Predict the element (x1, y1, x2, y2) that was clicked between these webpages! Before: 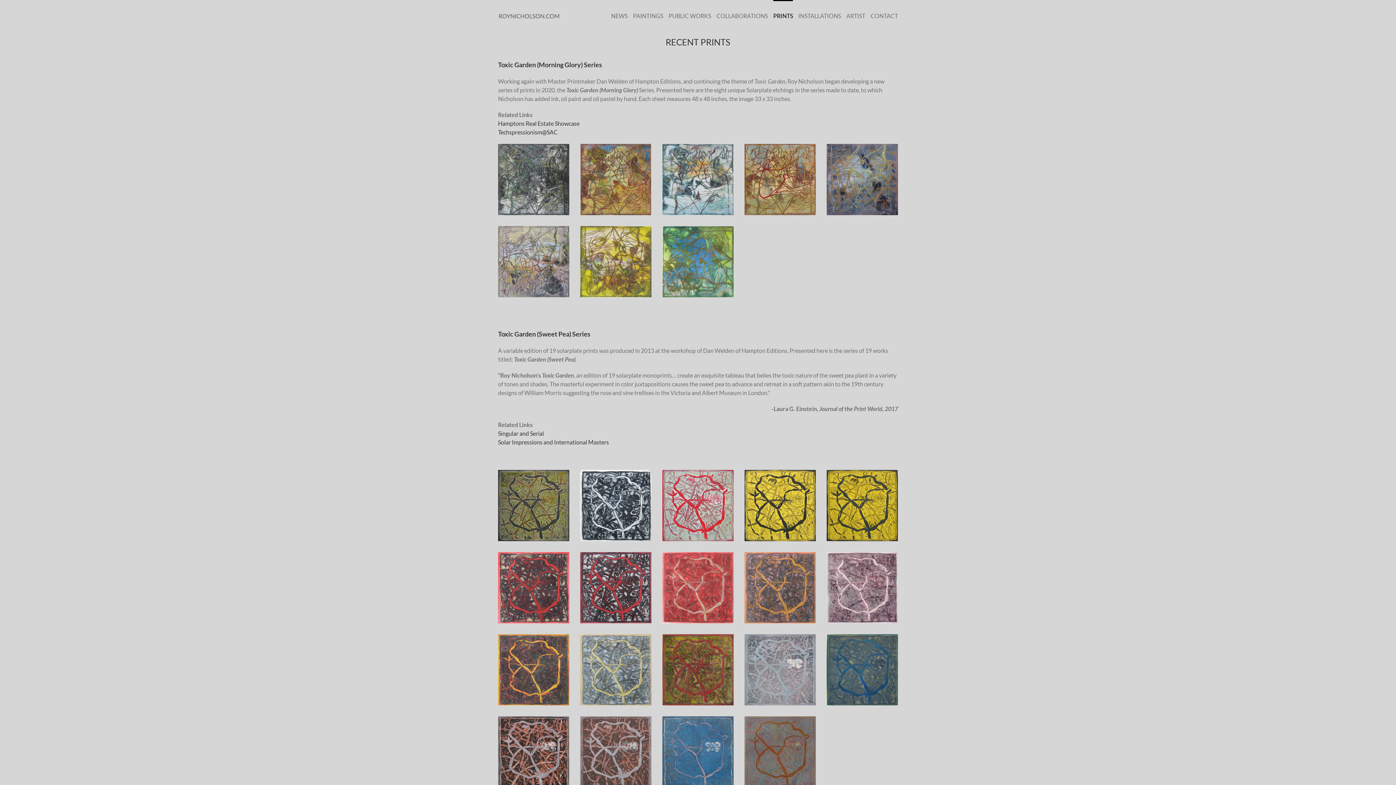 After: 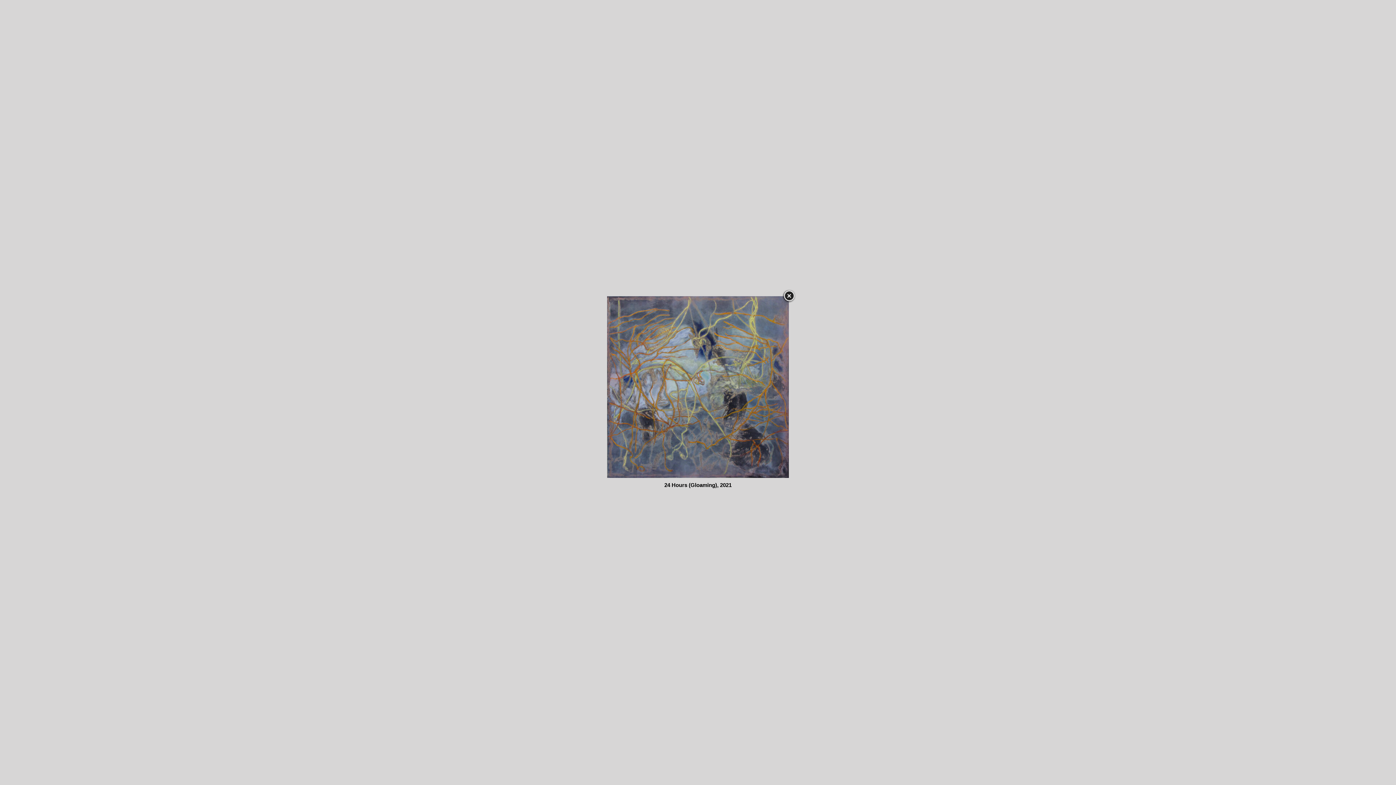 Action: bbox: (826, 143, 898, 215)